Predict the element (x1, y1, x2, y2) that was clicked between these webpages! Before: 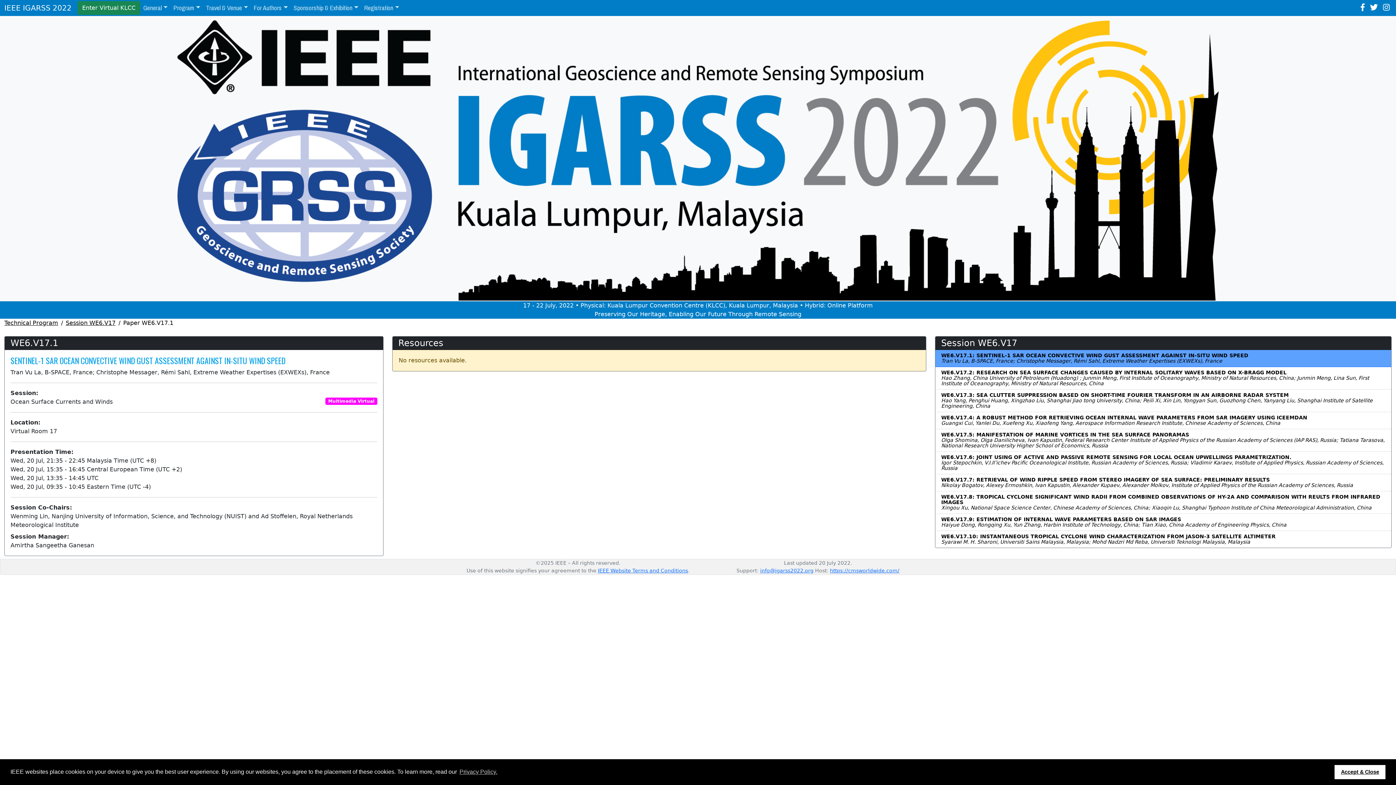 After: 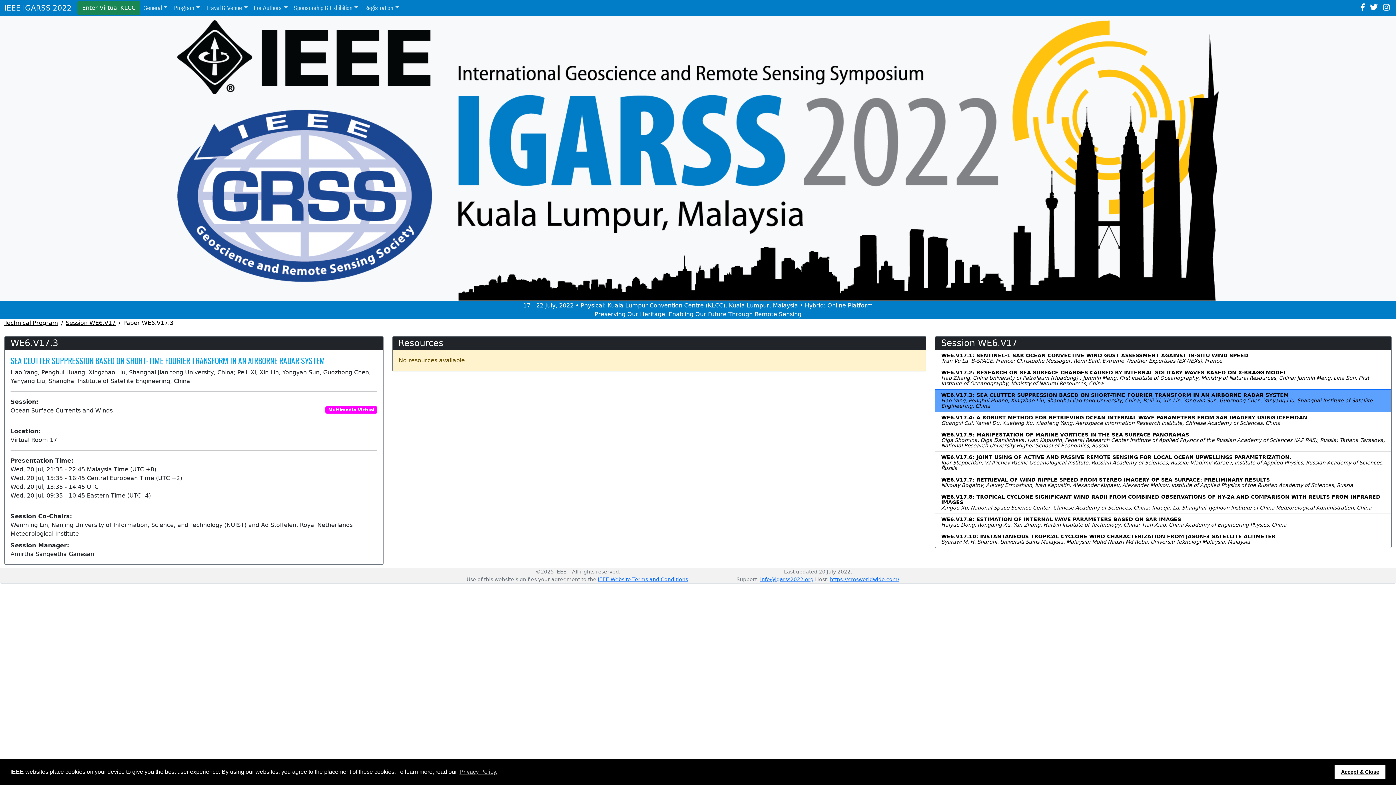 Action: bbox: (935, 389, 1391, 412) label: WE6.V17.3: SEA CLUTTER SUPPRESSION BASED ON SHORT-TIME FOURIER TRANSFORM IN AN AIRBORNE RADAR SYSTEM
Hao Yang, Penghui Huang, Xingzhao Liu, Shanghai Jiao tong University, China; Peili Xi, Xin Lin, Yongyan Sun, Guozhong Chen, Yanyang Liu, Shanghai Institute of Satellite Engineering, China